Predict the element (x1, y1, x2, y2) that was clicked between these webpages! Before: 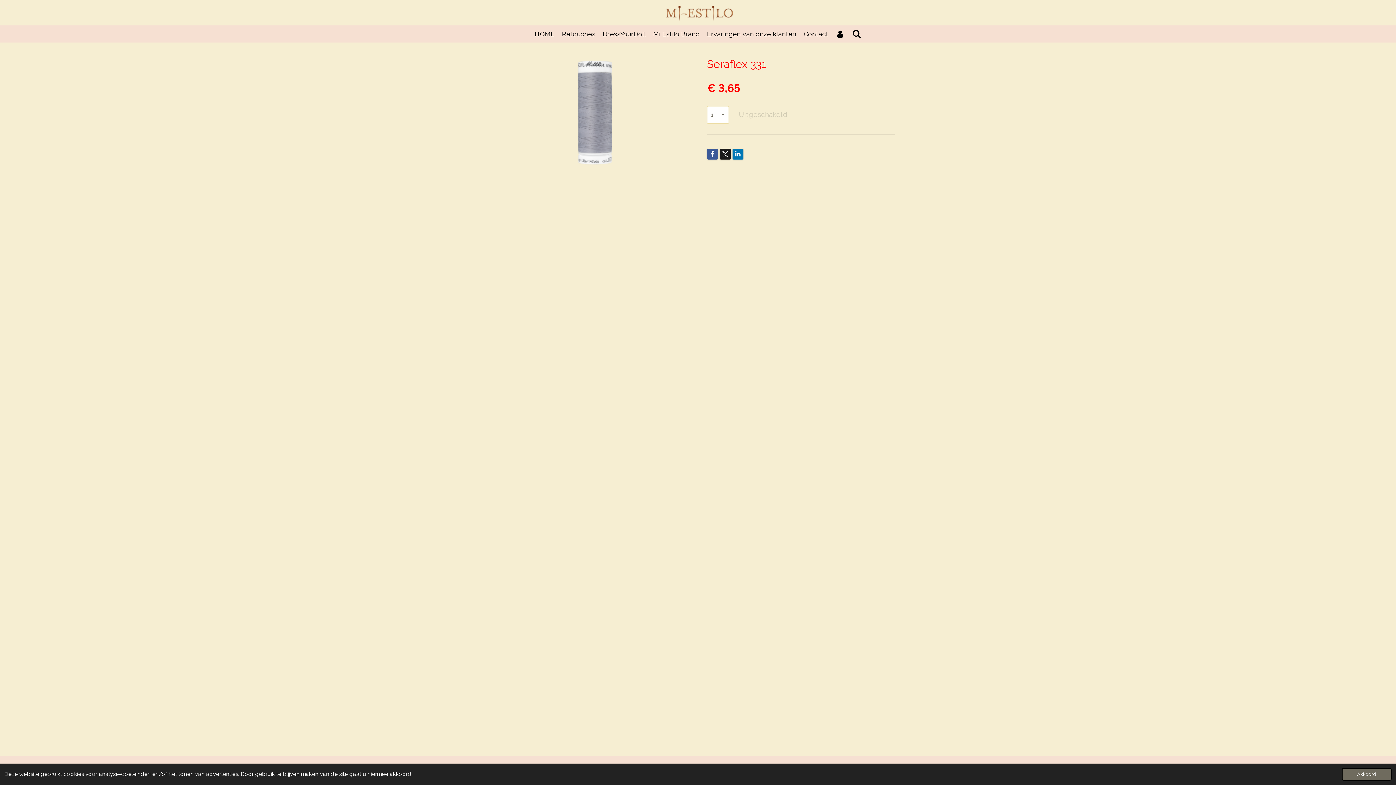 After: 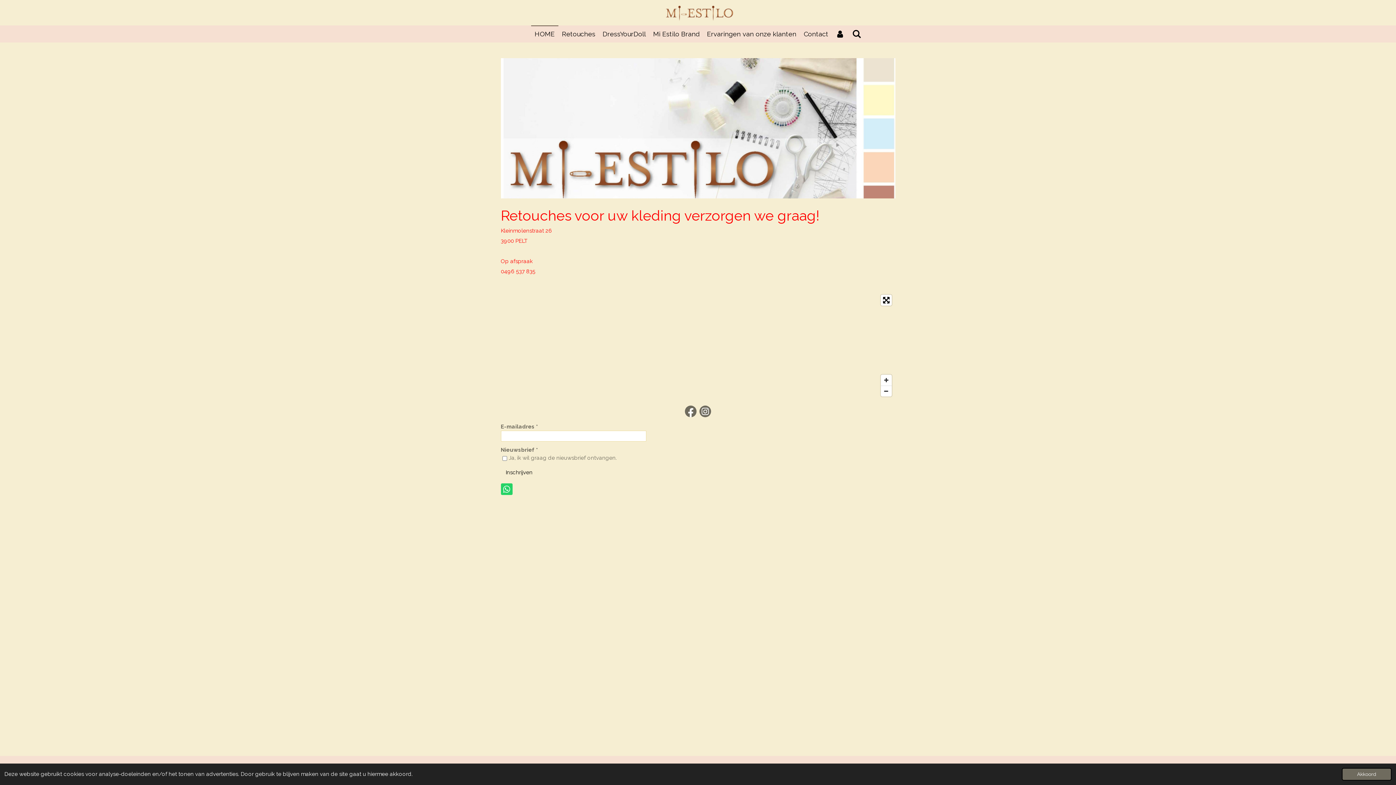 Action: bbox: (663, 4, 733, 20)